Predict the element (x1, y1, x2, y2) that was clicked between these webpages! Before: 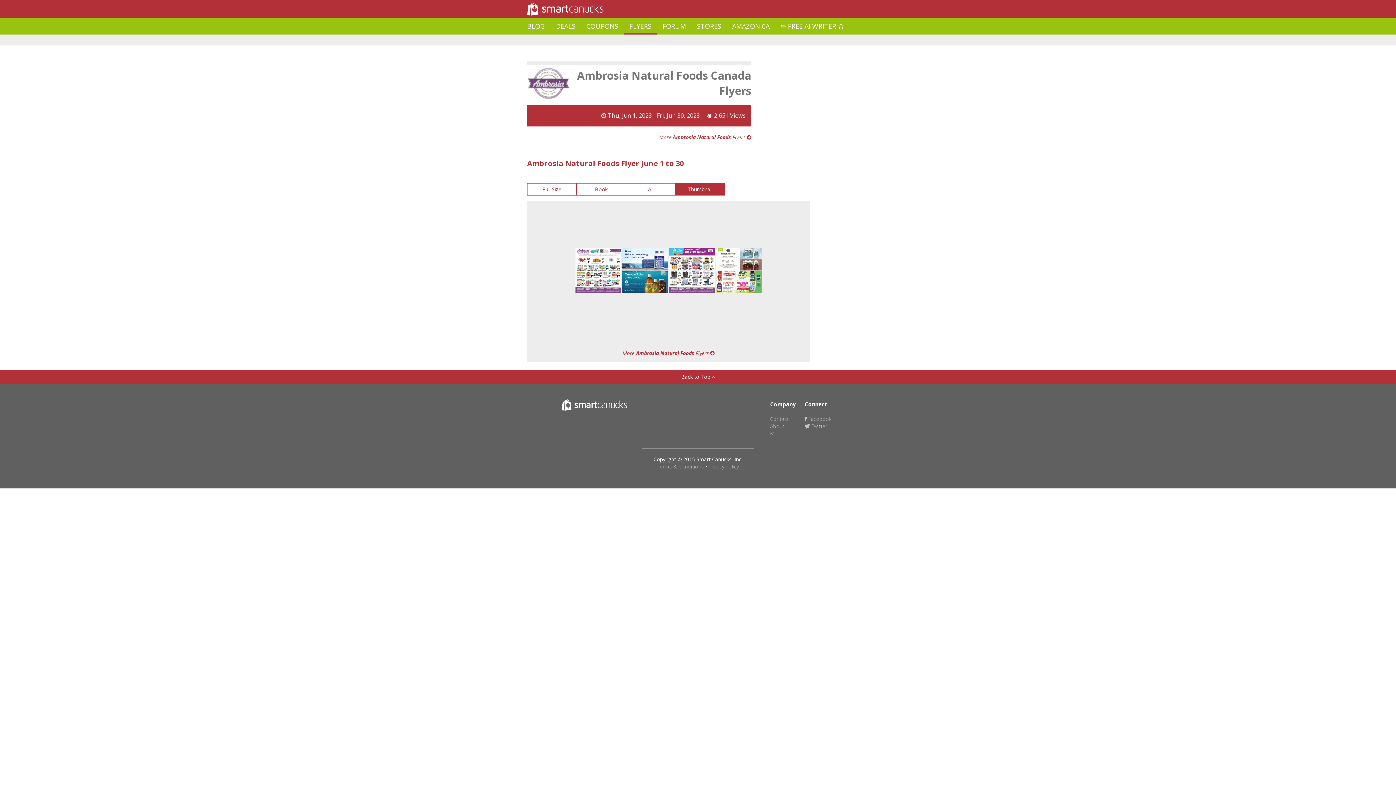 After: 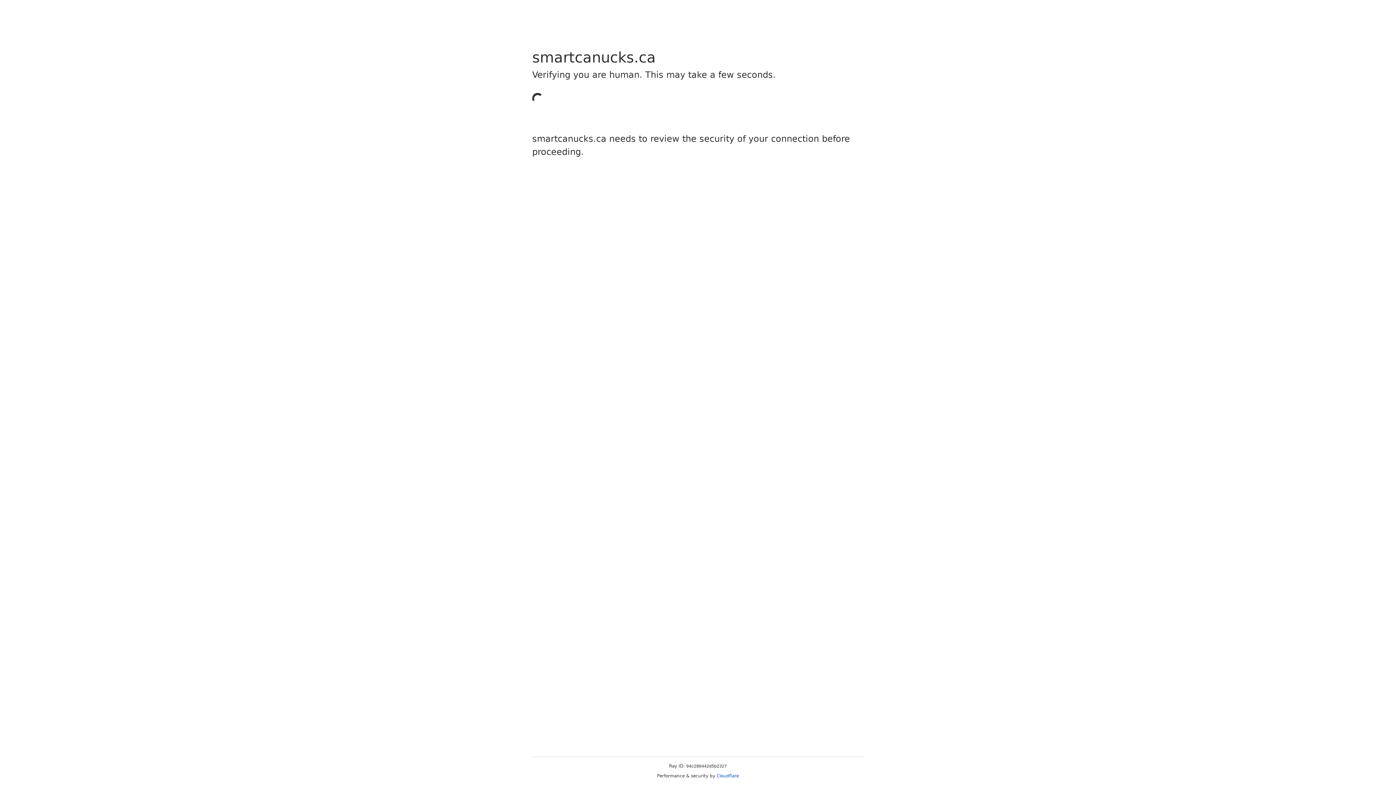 Action: bbox: (770, 422, 784, 429) label: About